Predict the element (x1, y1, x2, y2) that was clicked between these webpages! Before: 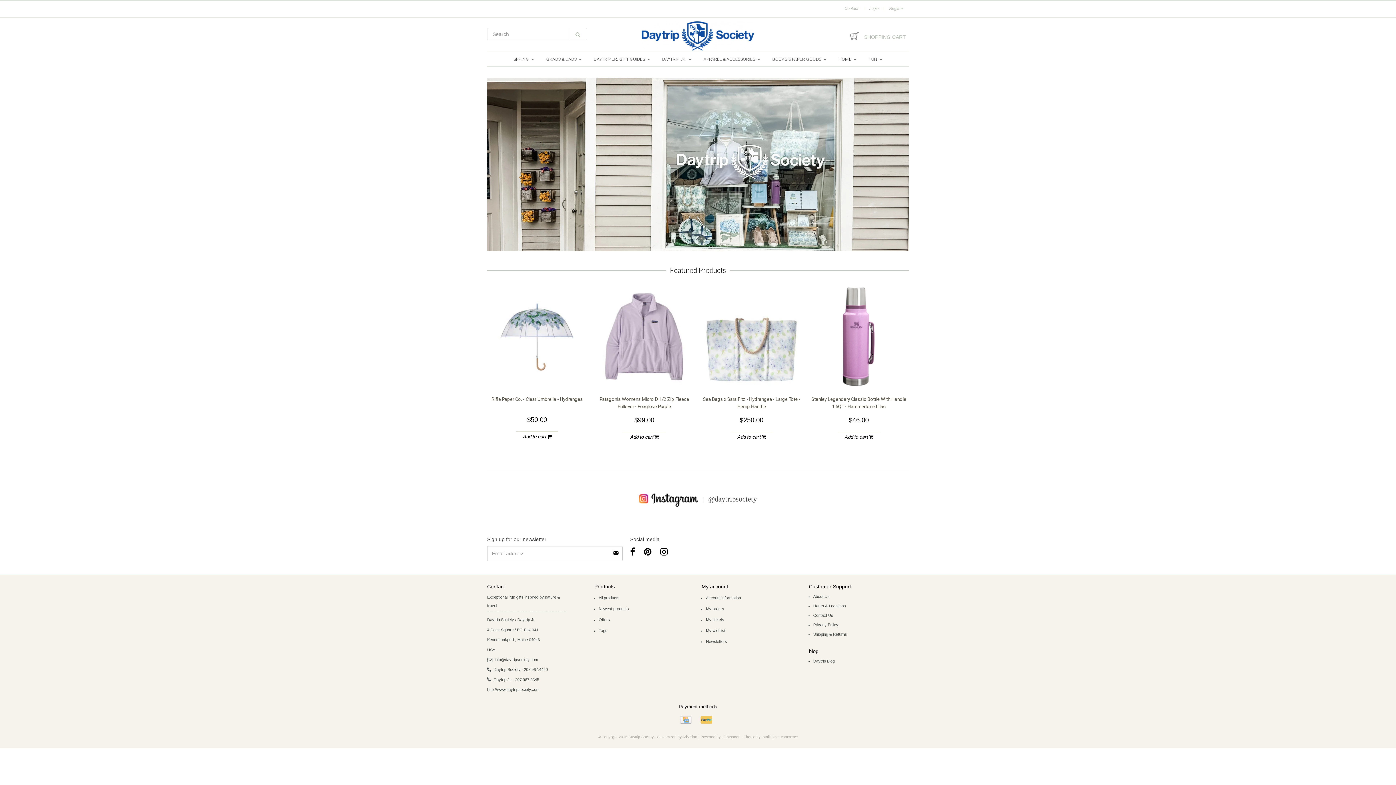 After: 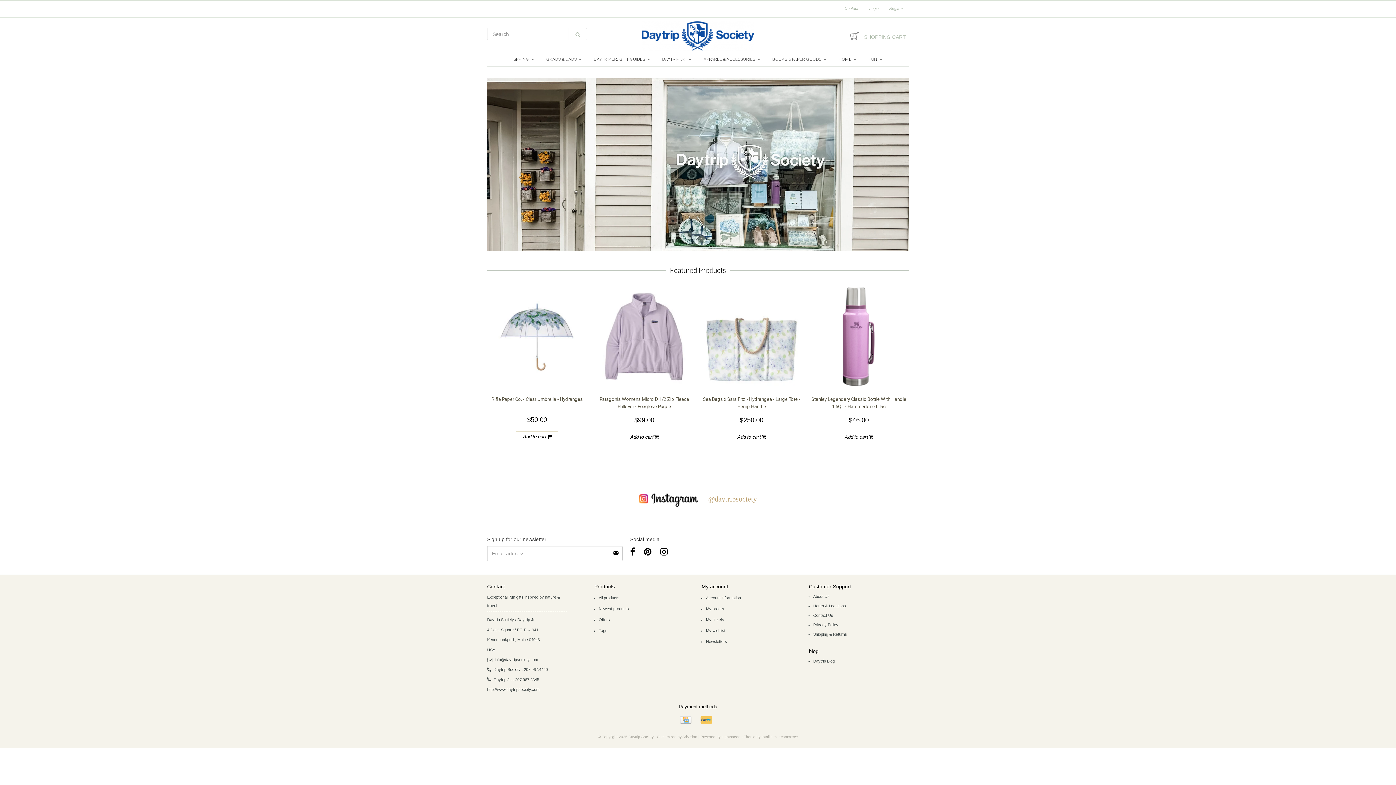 Action: bbox: (708, 495, 757, 503) label: @daytripsociety